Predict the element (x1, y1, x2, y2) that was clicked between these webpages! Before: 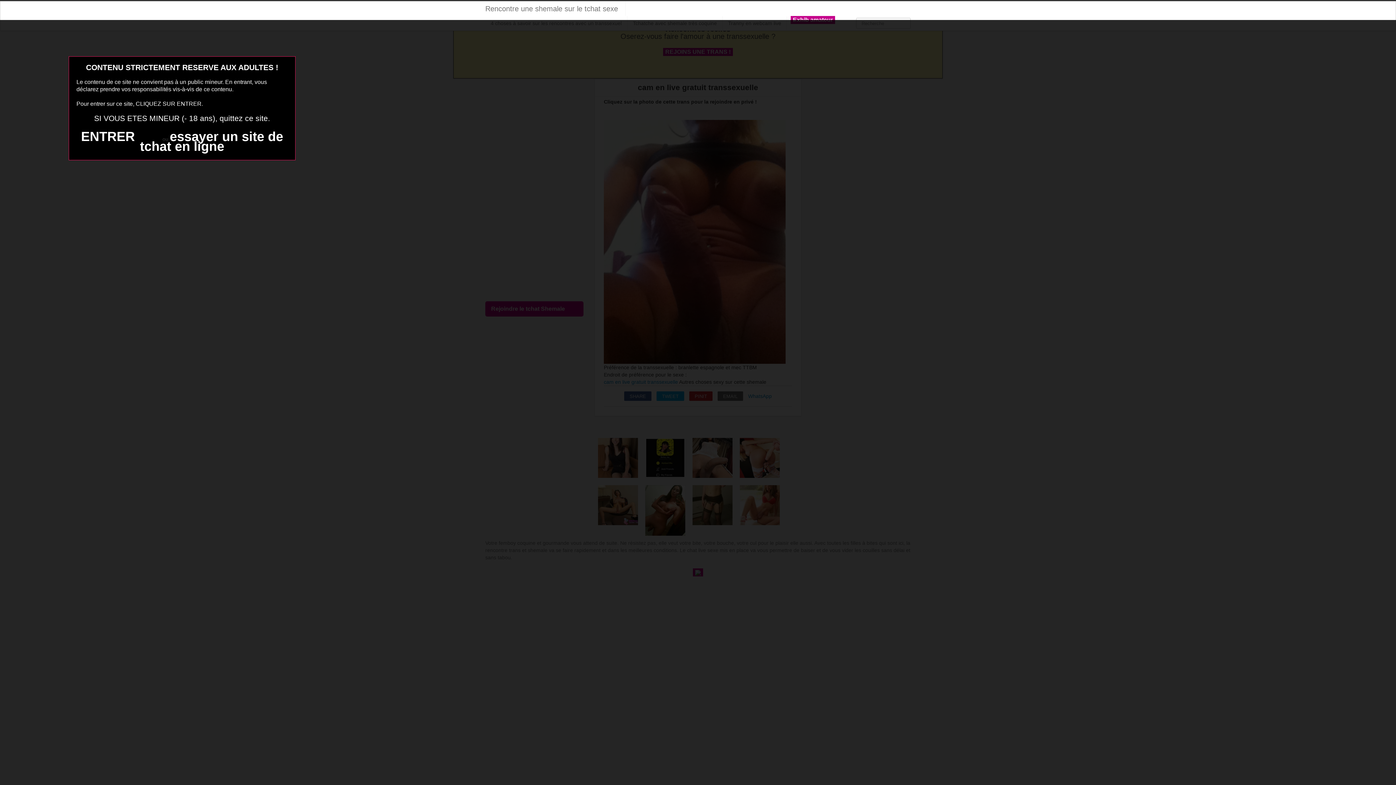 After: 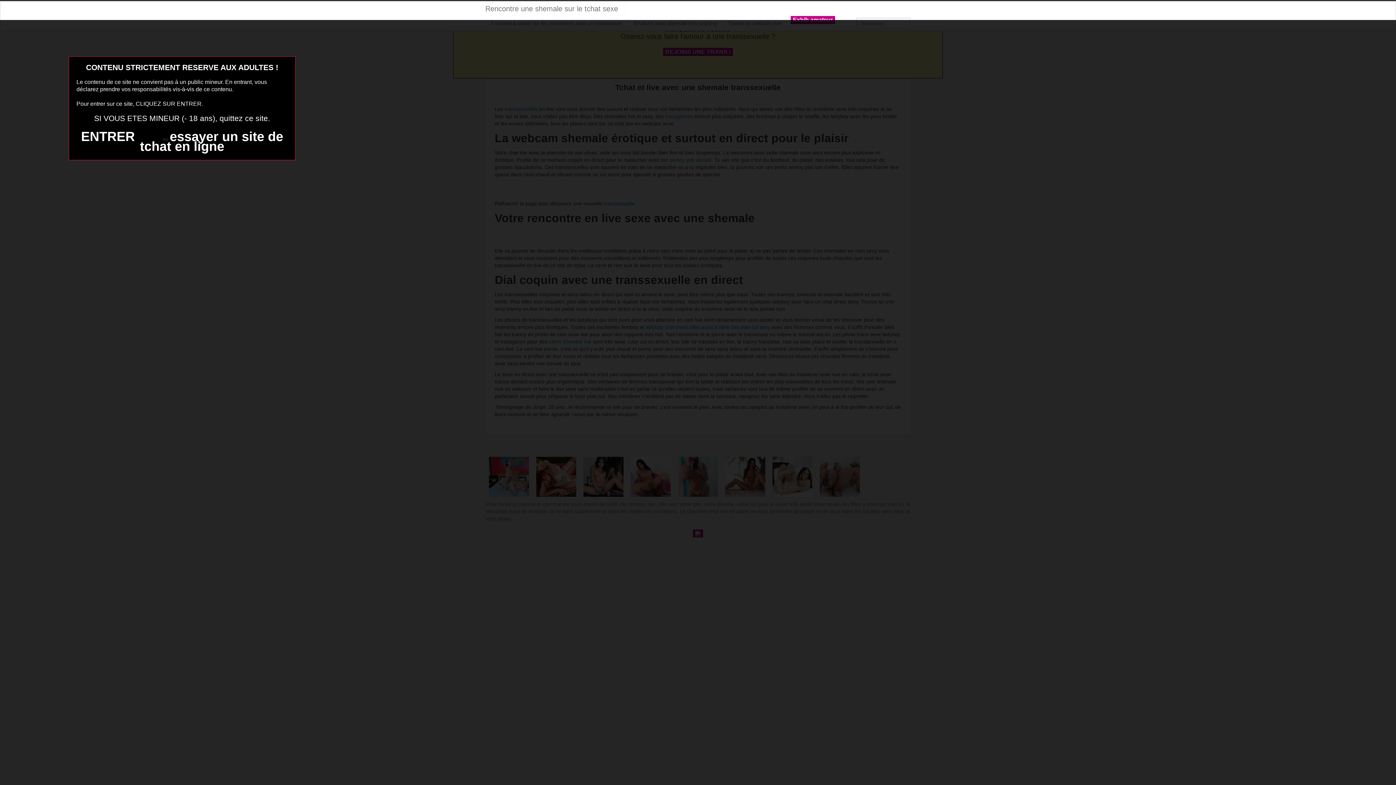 Action: bbox: (478, 1, 625, 16) label: Rencontre une shemale sur le tchat sexe